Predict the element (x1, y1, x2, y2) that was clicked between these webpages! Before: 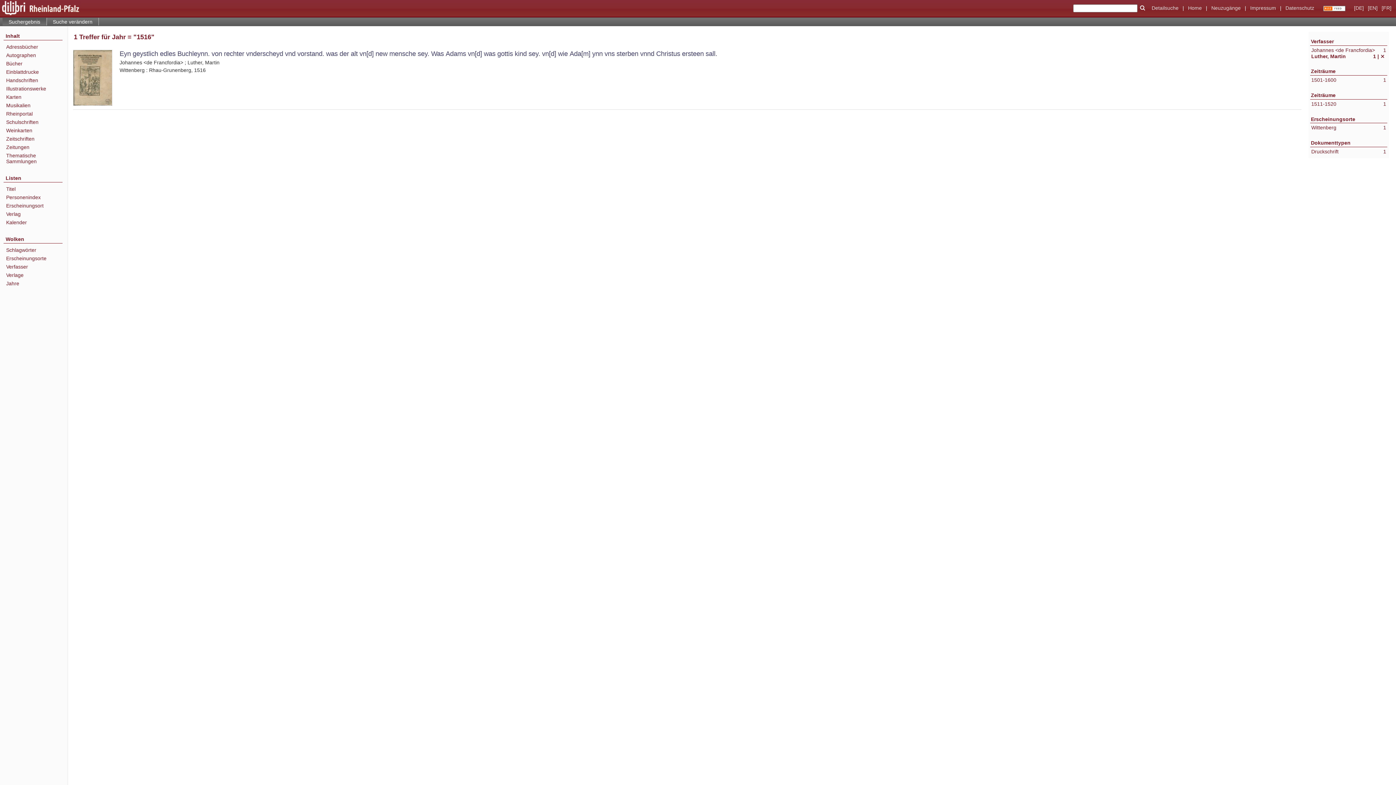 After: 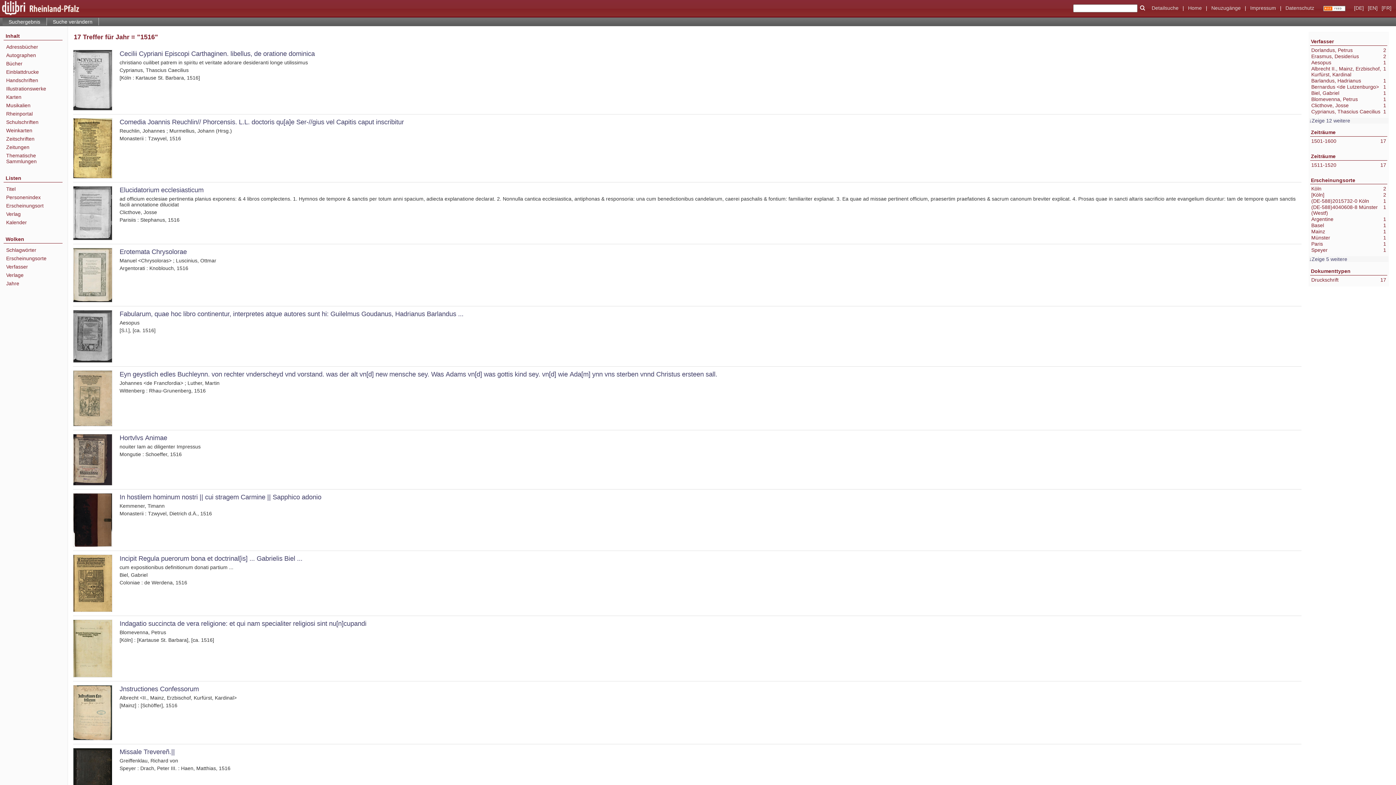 Action: bbox: (1311, 53, 1386, 59) label: 1
Einträge für
Luther, Martin